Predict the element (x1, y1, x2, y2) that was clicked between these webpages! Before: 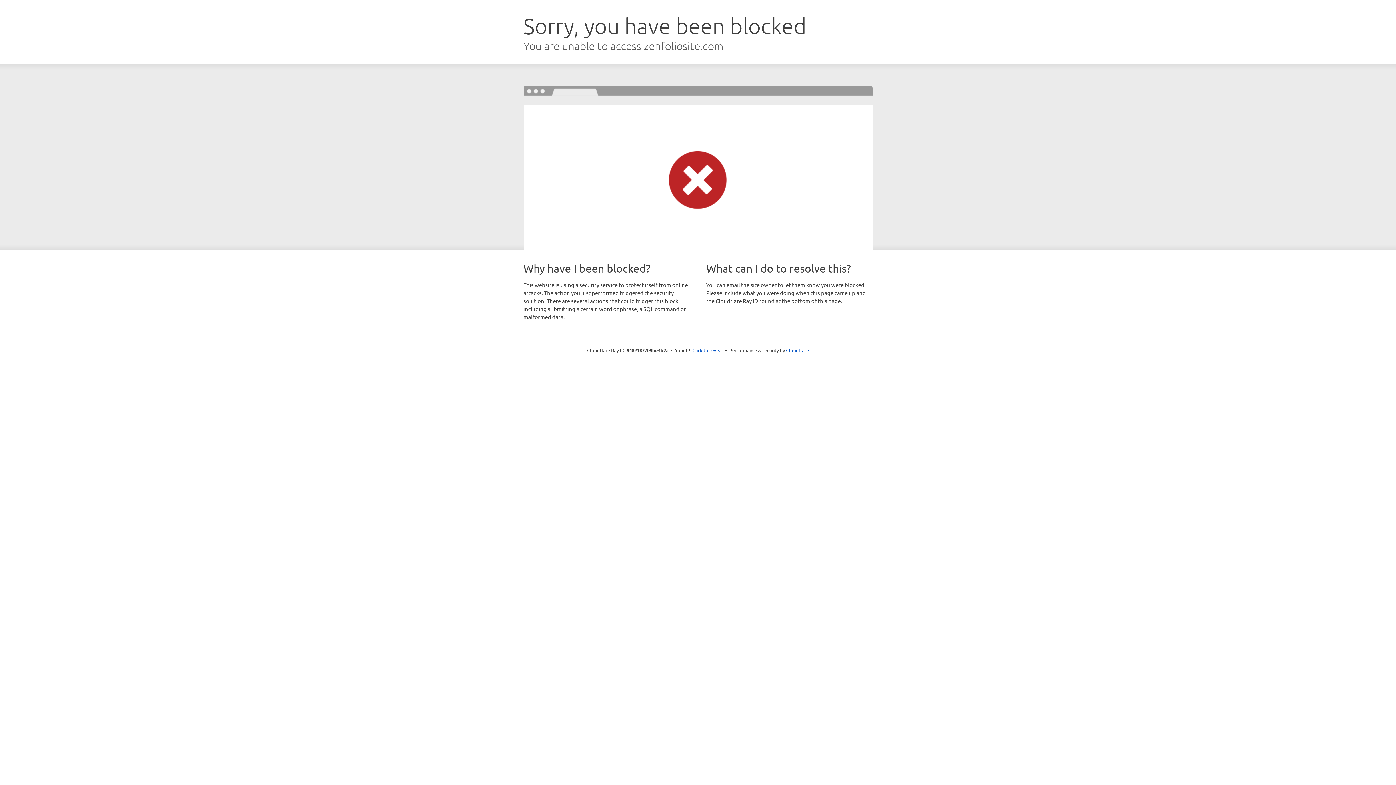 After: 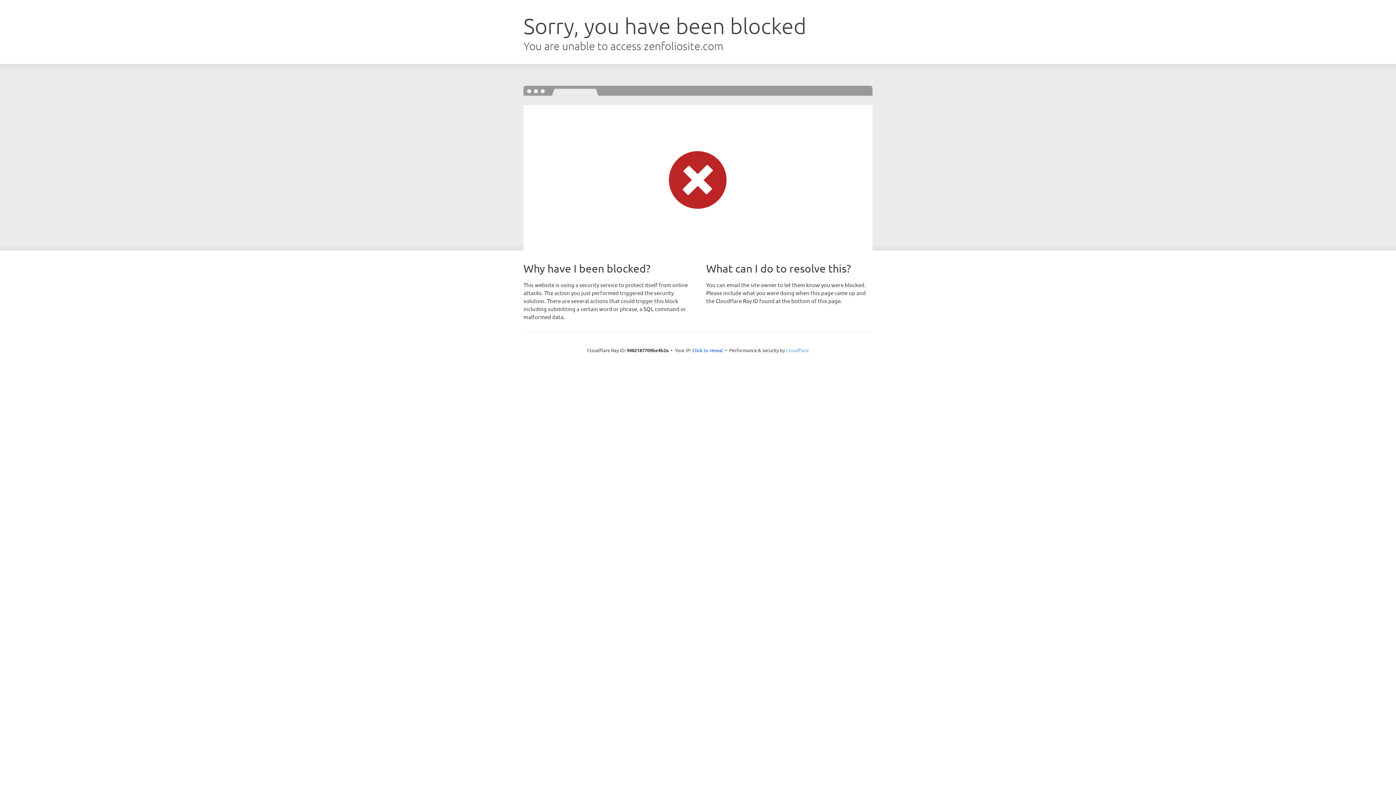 Action: label: Cloudflare bbox: (786, 347, 809, 353)